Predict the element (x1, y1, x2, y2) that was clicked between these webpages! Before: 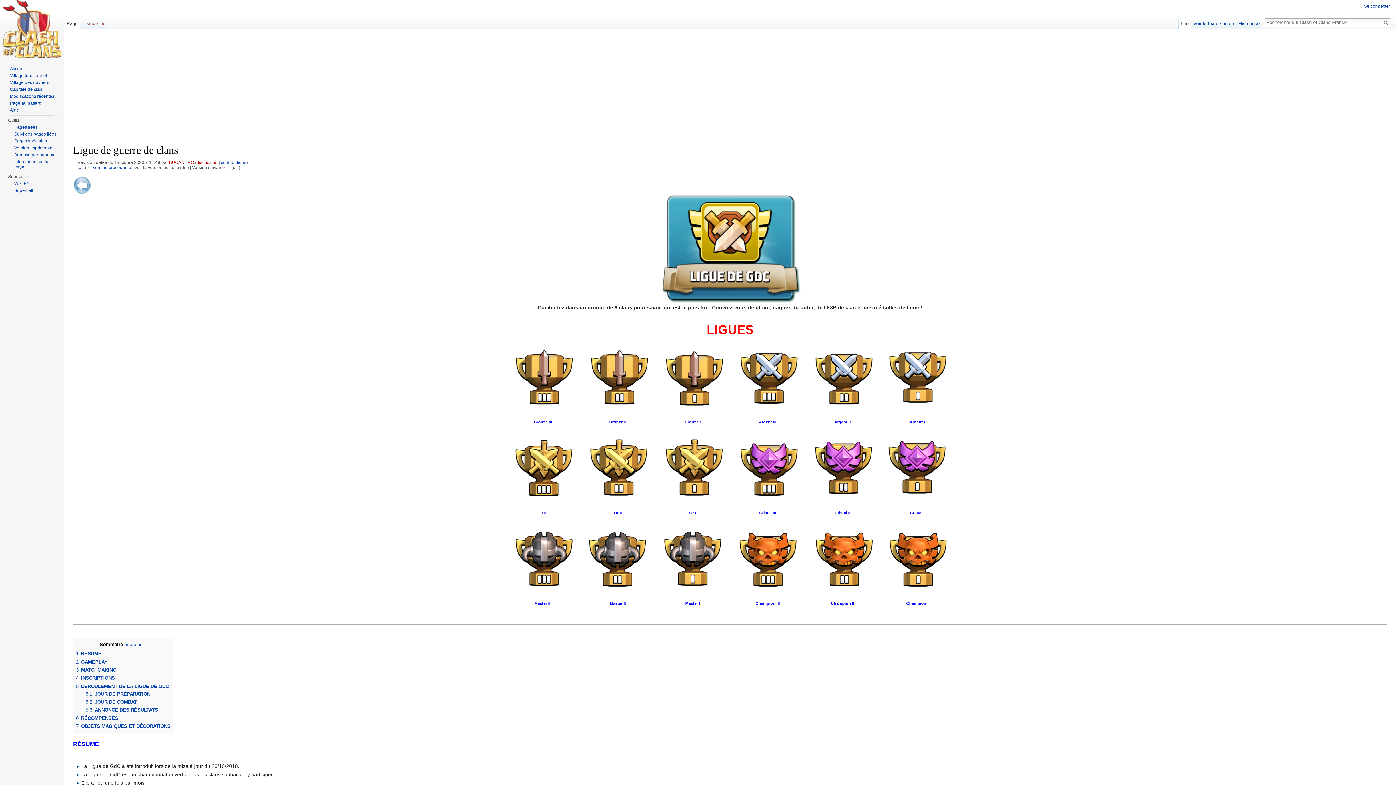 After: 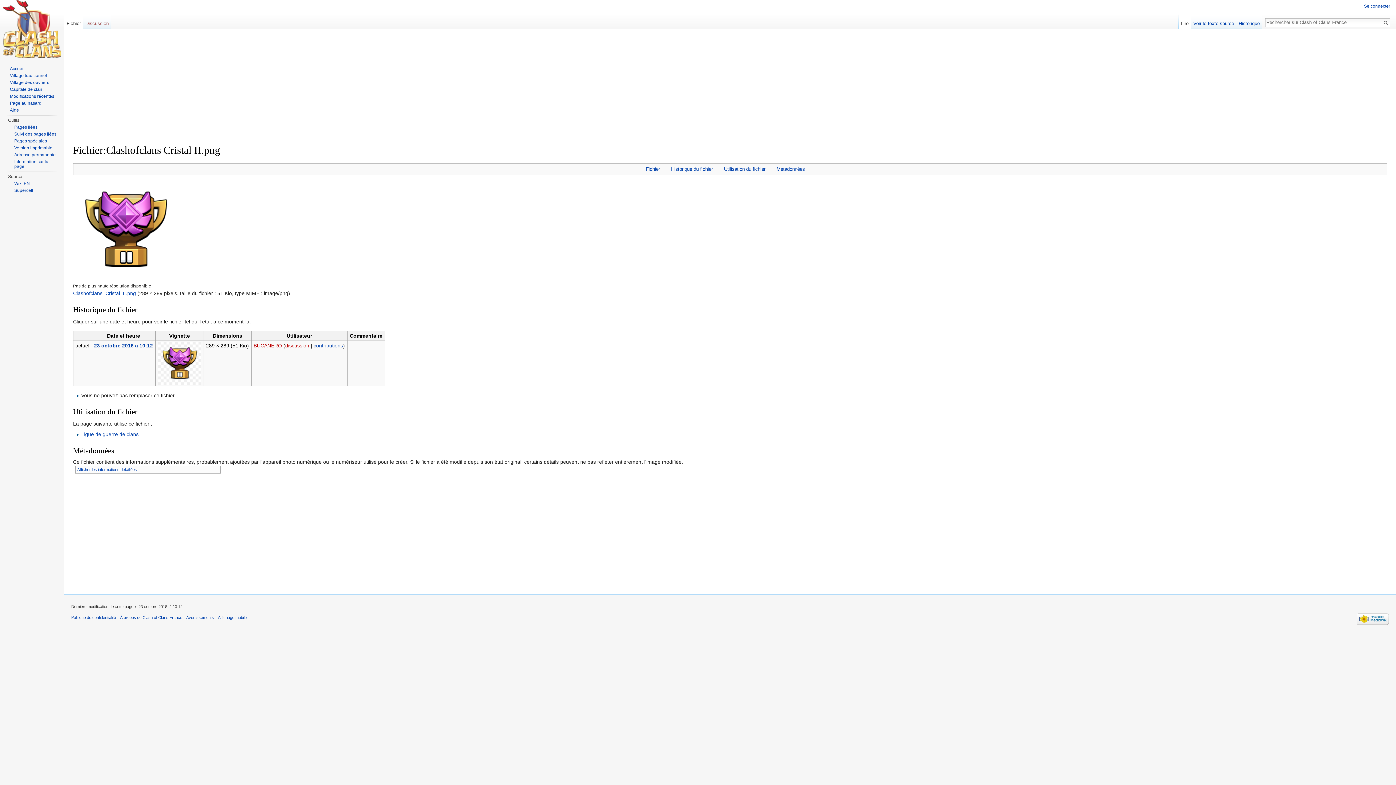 Action: bbox: (806, 432, 879, 505)